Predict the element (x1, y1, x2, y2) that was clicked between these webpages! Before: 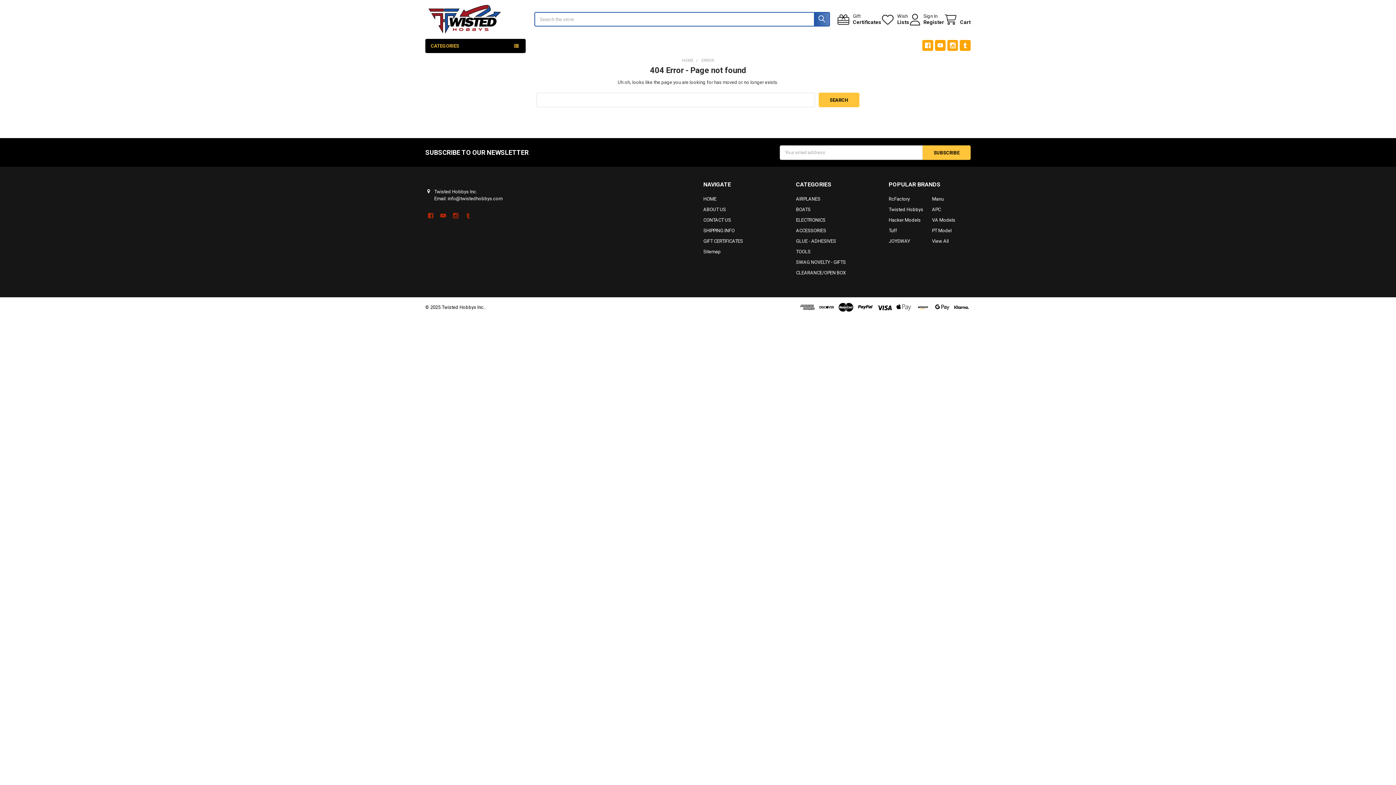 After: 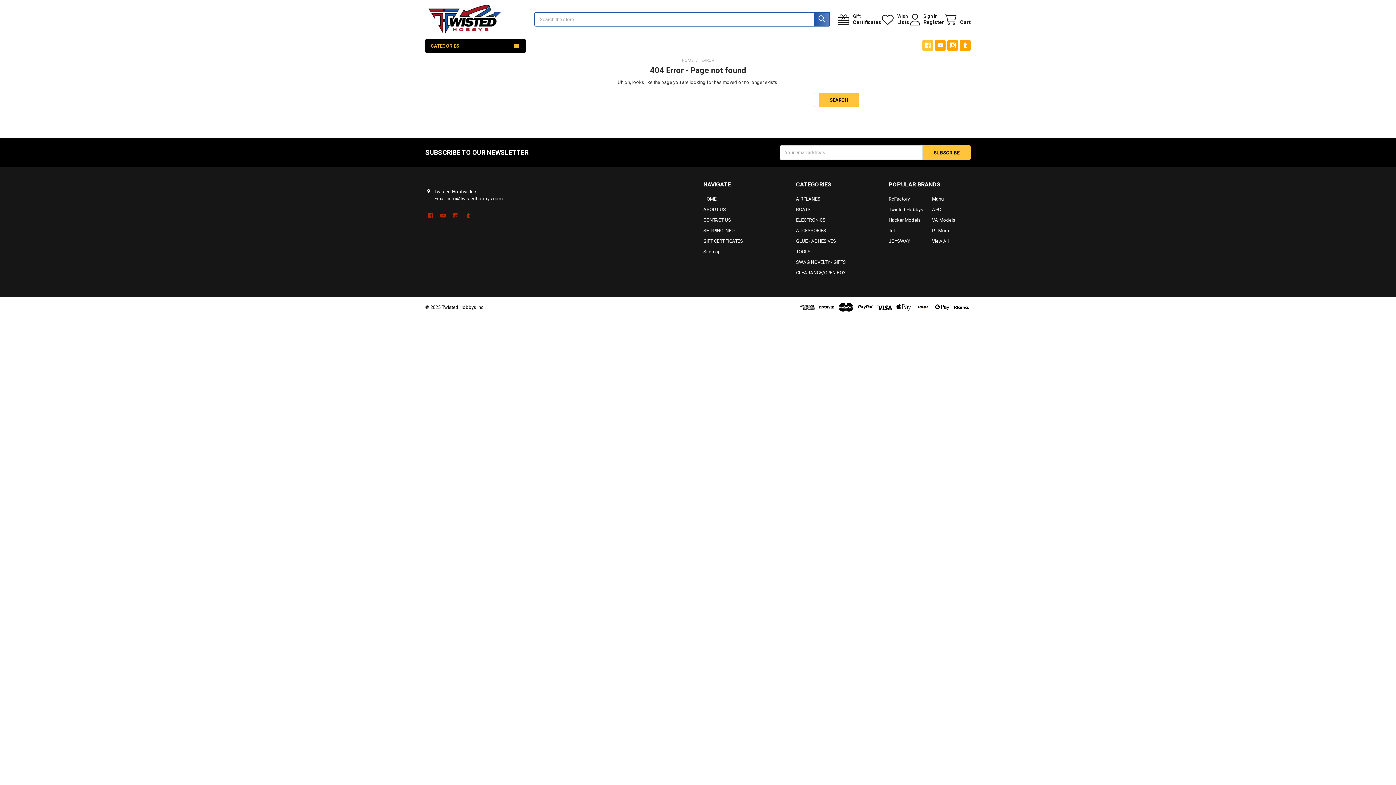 Action: bbox: (922, 40, 933, 50) label: Facebook 